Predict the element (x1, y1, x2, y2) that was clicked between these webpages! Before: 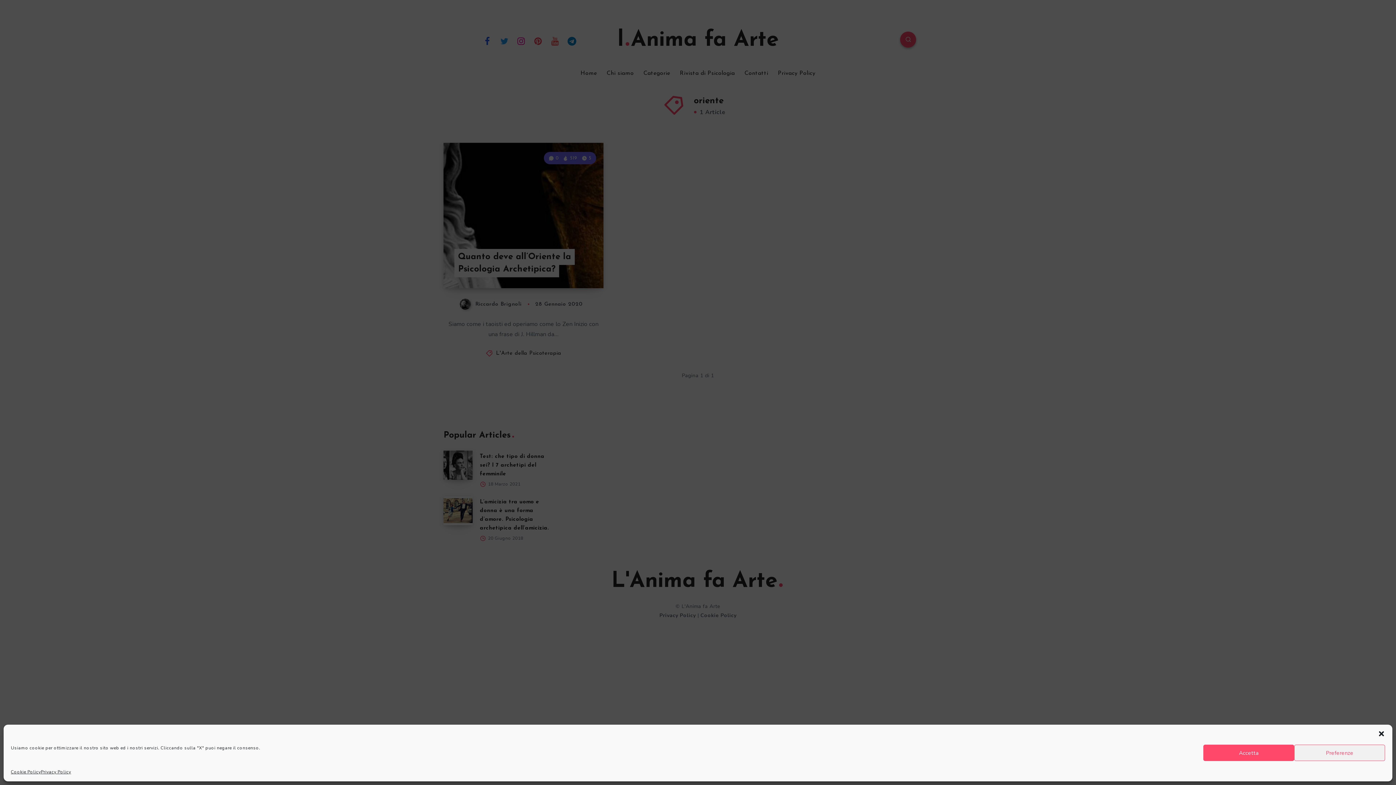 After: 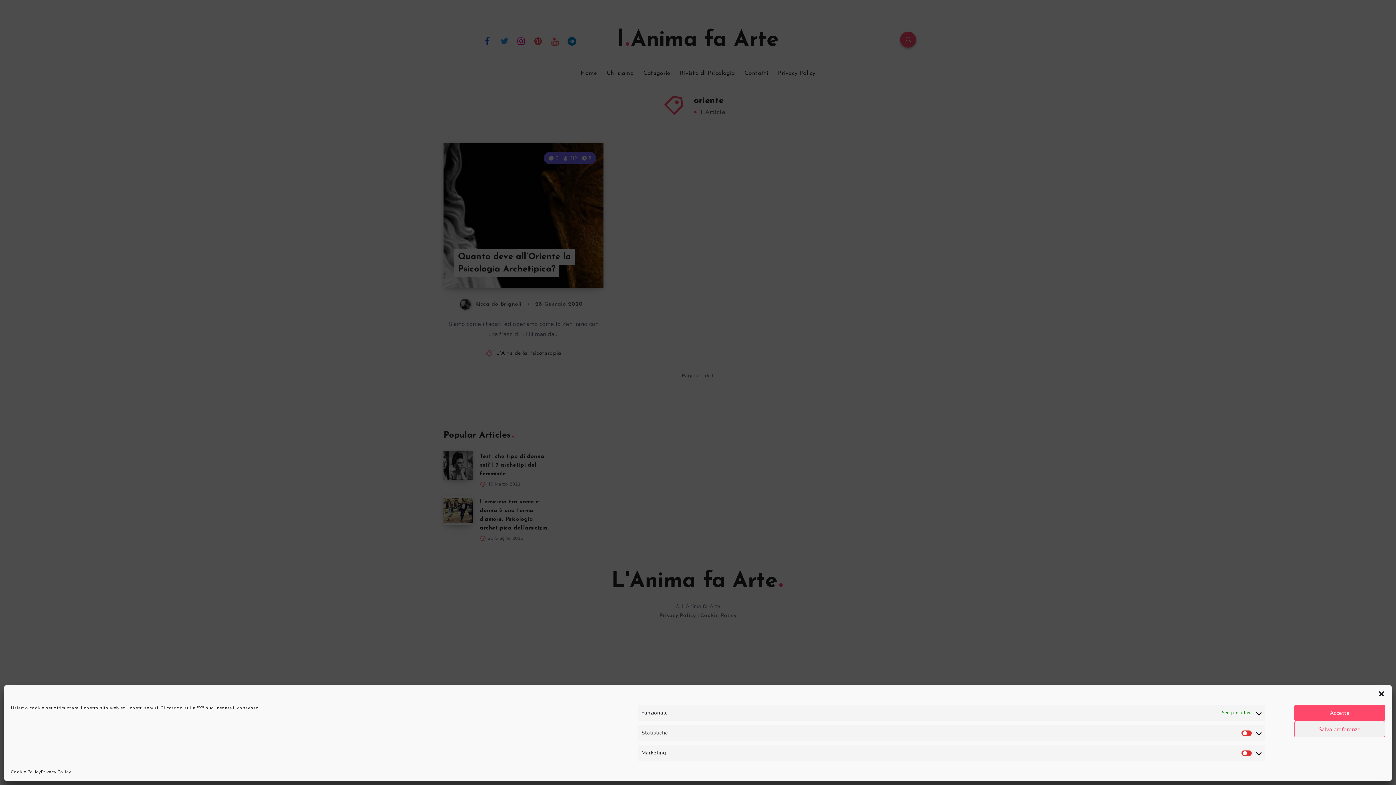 Action: bbox: (1294, 745, 1385, 761) label: Preferenze